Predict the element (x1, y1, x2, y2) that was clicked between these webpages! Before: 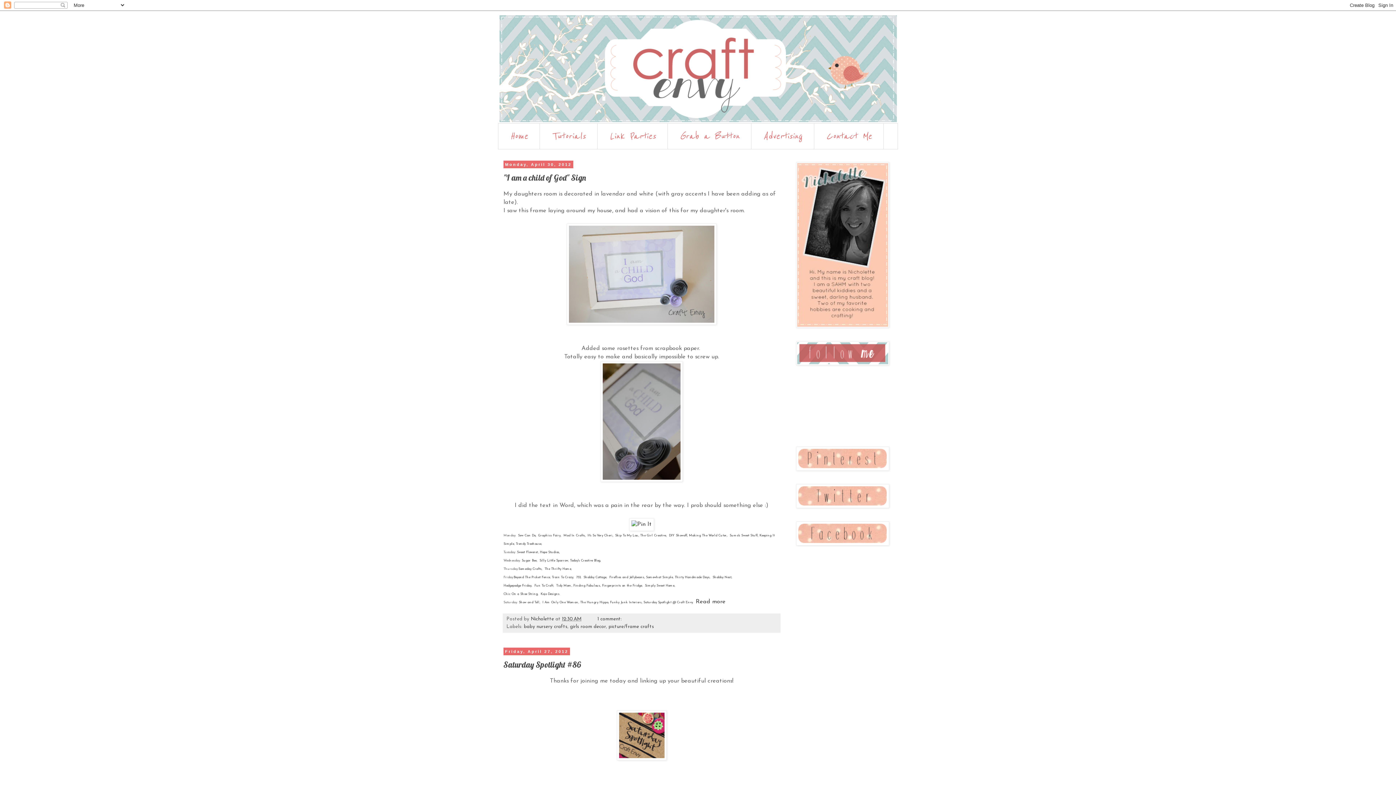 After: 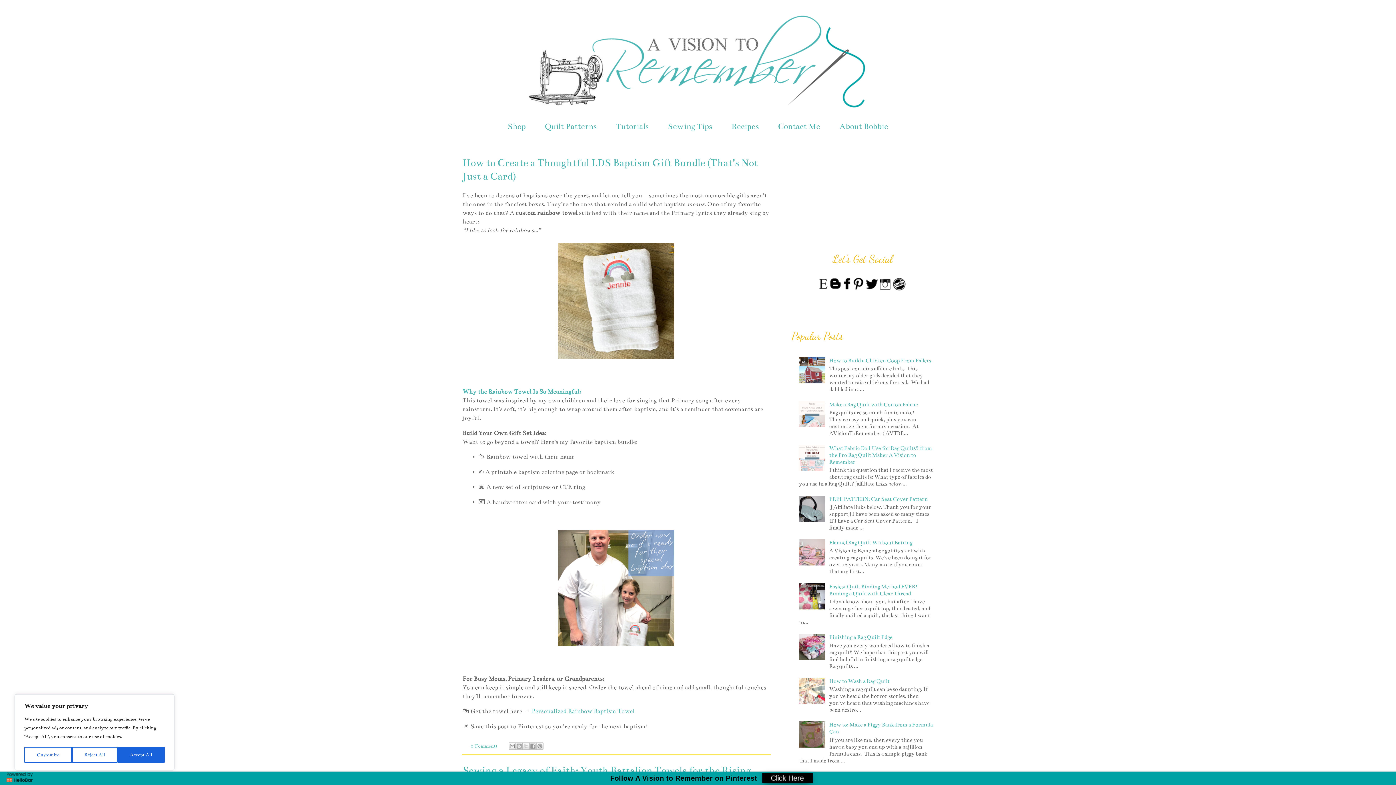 Action: label:  I Am Only One Woman bbox: (541, 601, 578, 604)